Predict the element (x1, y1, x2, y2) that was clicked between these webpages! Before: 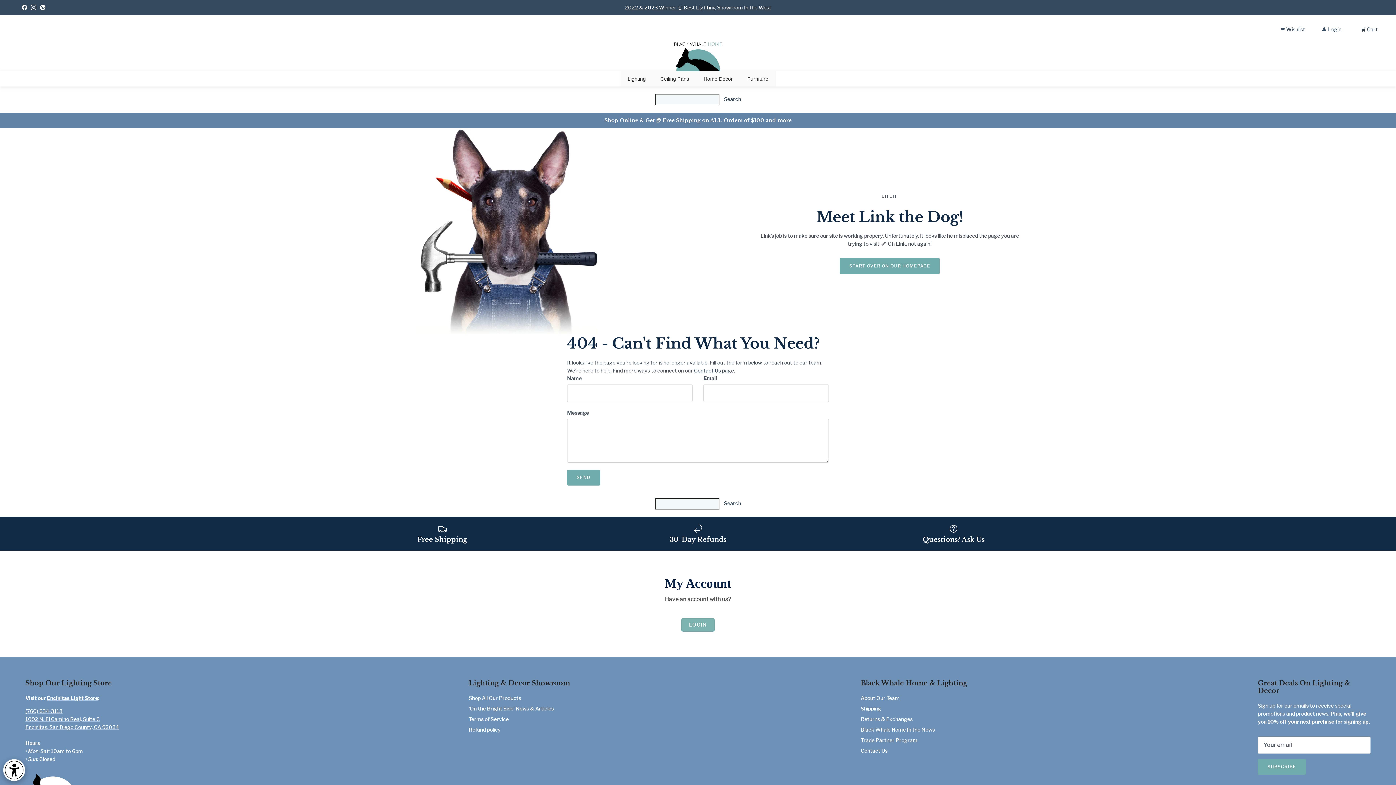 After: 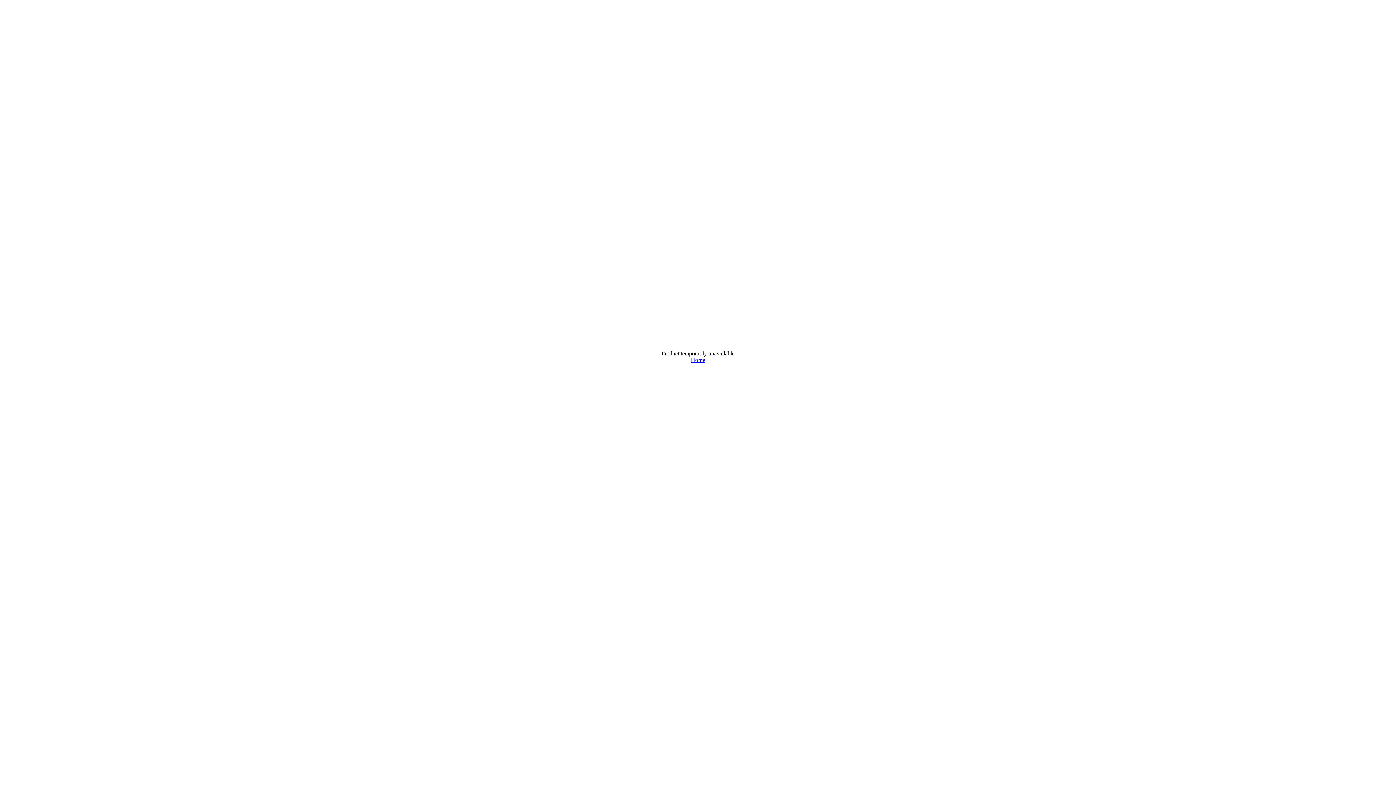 Action: label: Home Decor bbox: (696, 71, 740, 86)